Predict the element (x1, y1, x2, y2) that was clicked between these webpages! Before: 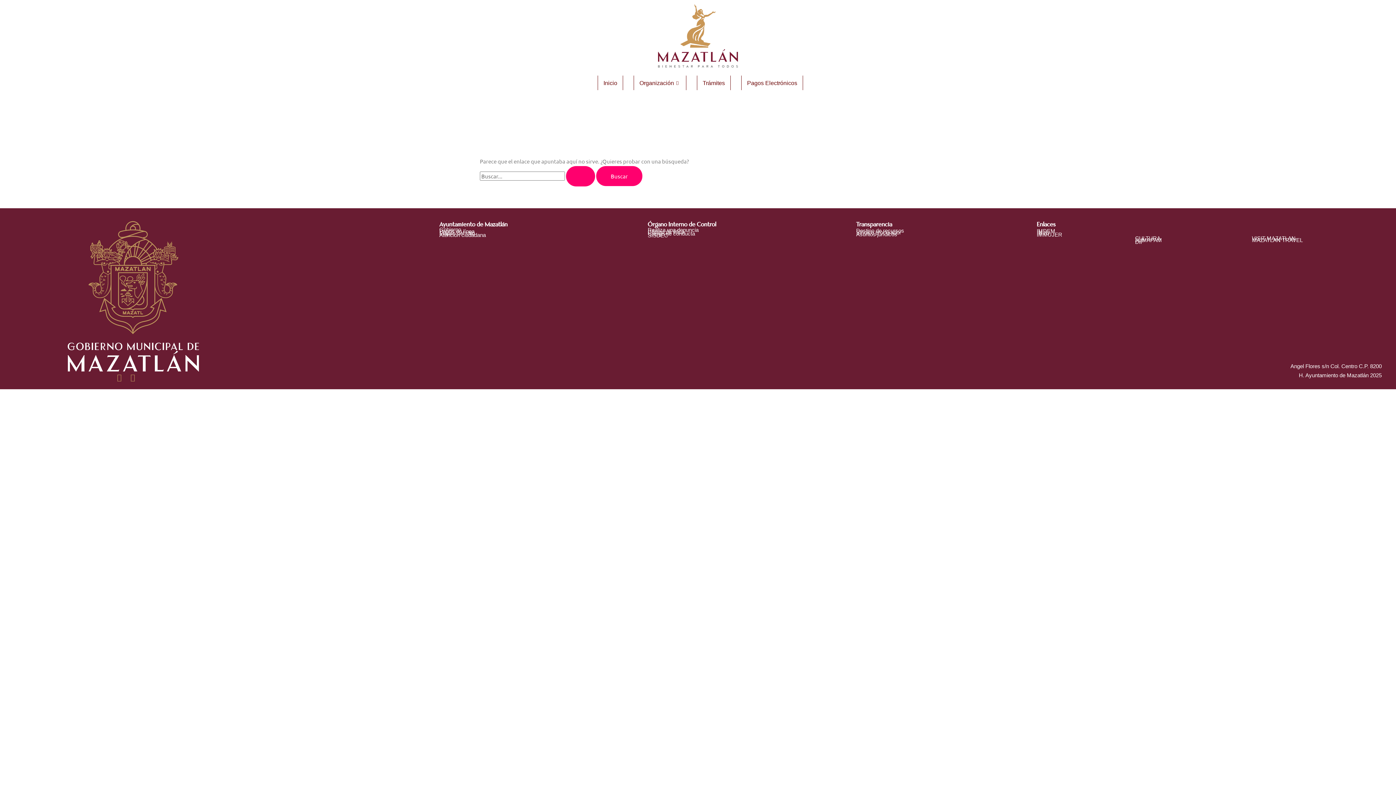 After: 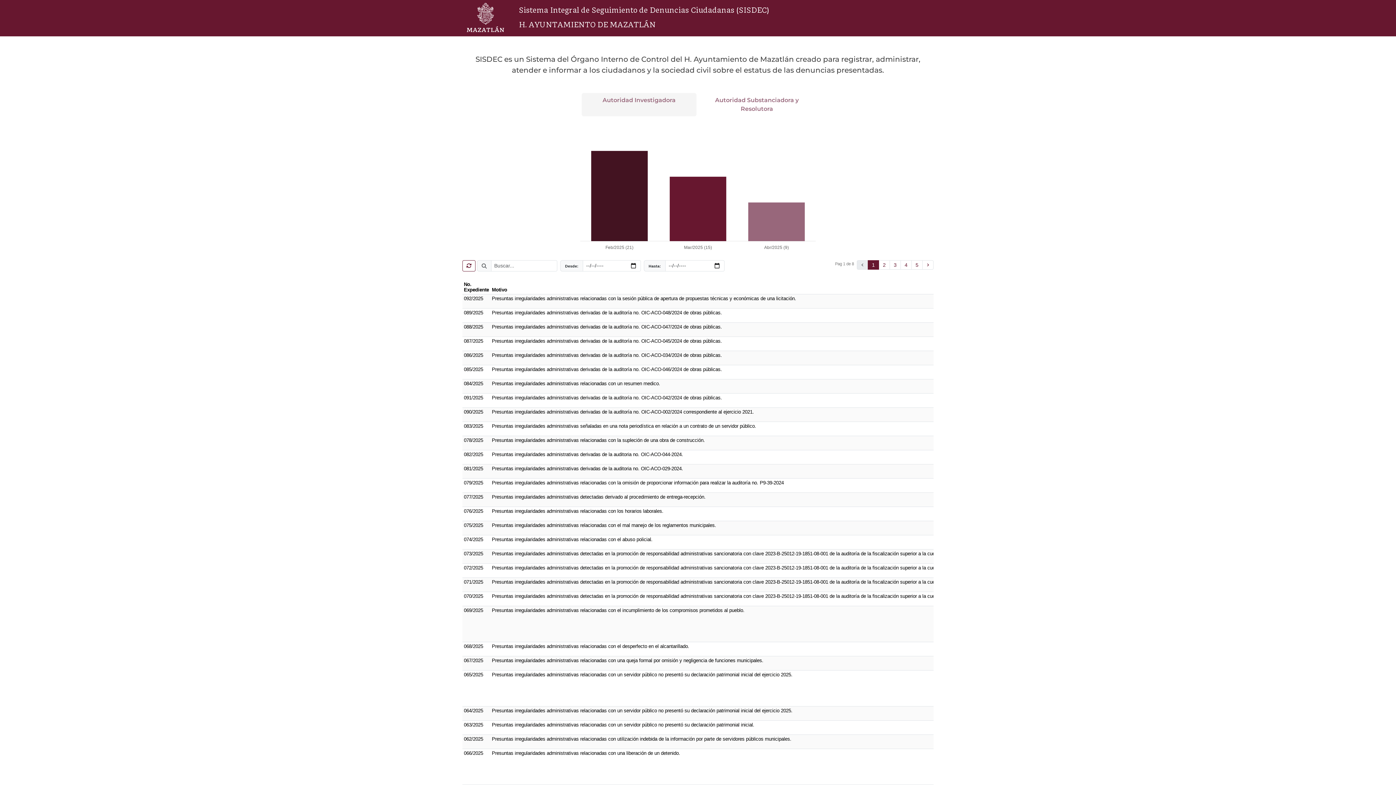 Action: bbox: (647, 232, 668, 238) label: SISDEC